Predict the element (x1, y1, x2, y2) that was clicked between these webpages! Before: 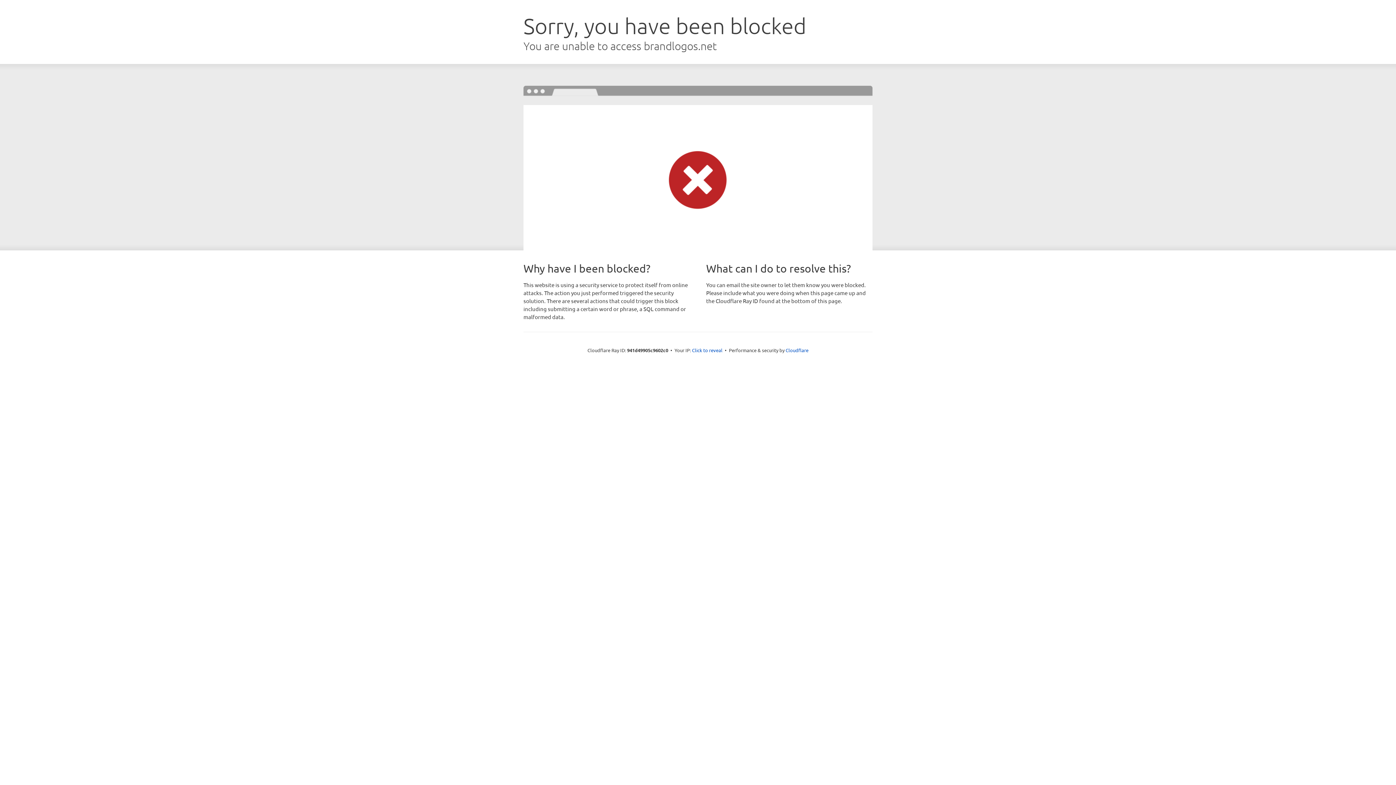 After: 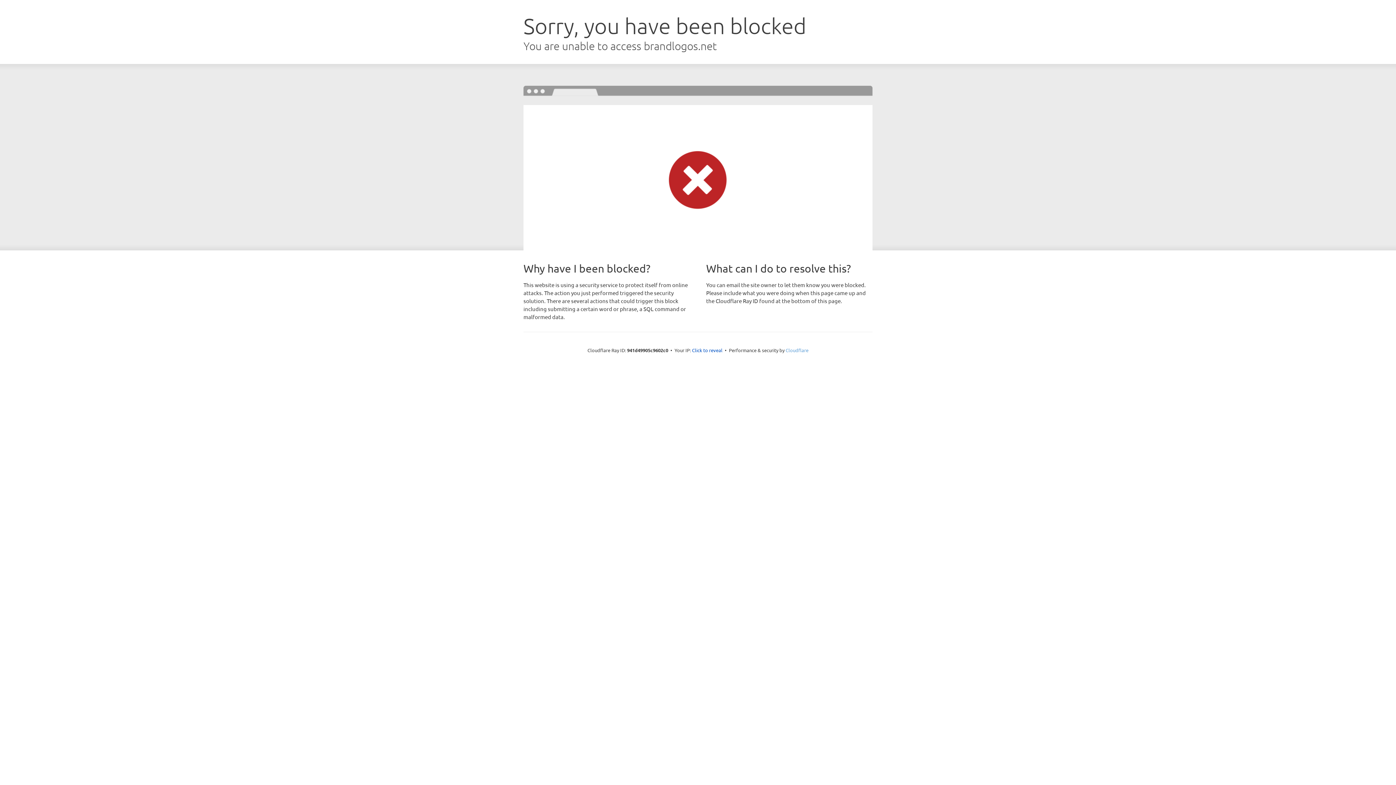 Action: label: Cloudflare bbox: (785, 347, 808, 353)